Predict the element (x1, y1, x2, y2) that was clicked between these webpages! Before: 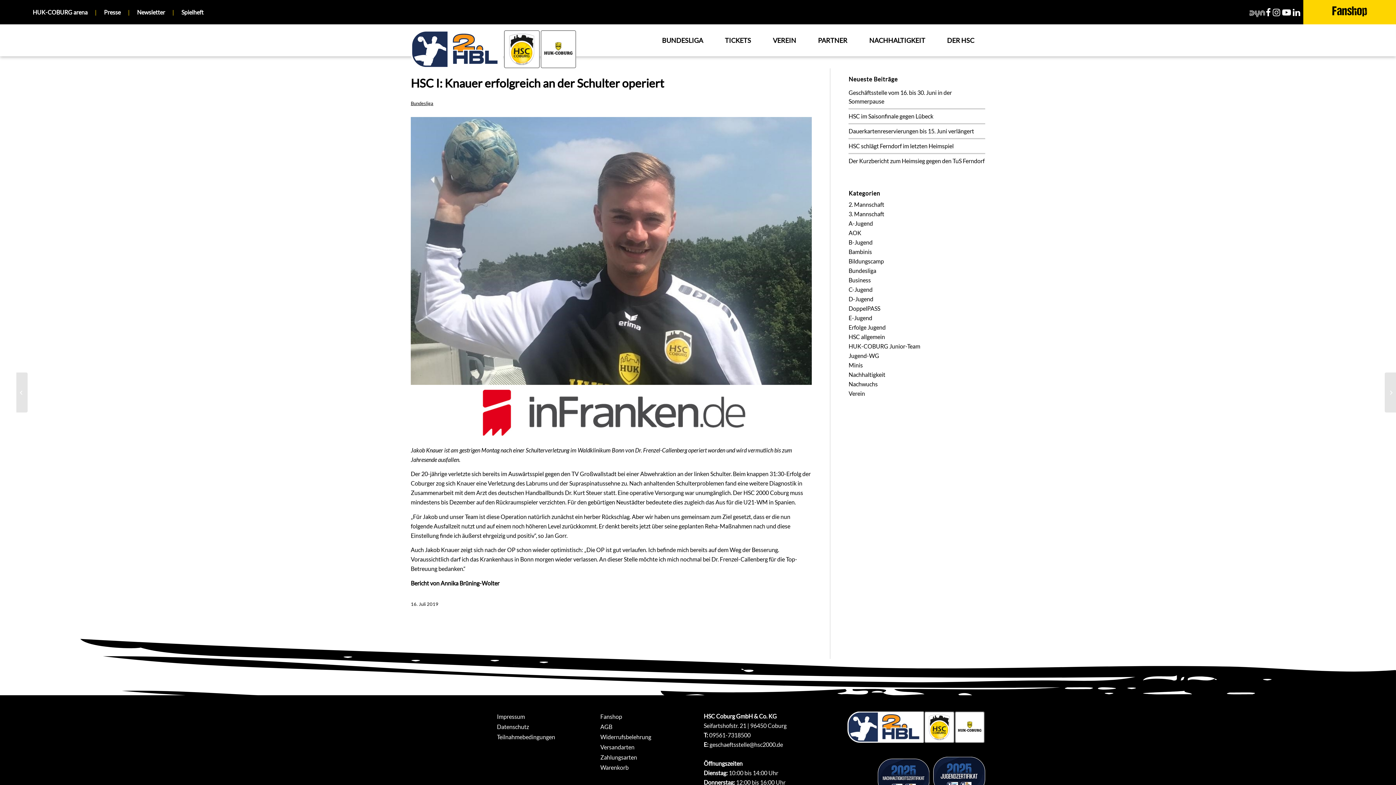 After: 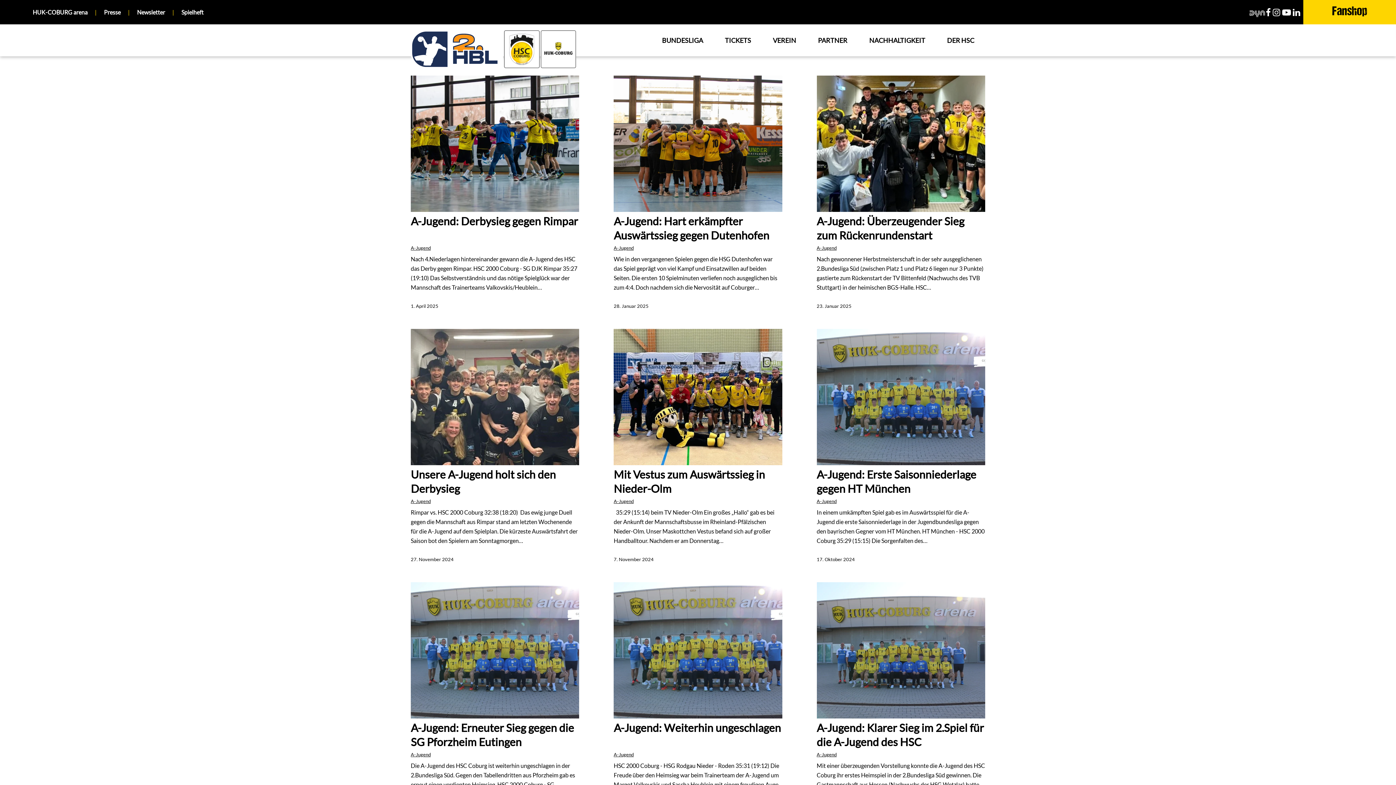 Action: bbox: (848, 220, 873, 226) label: A-Jugend